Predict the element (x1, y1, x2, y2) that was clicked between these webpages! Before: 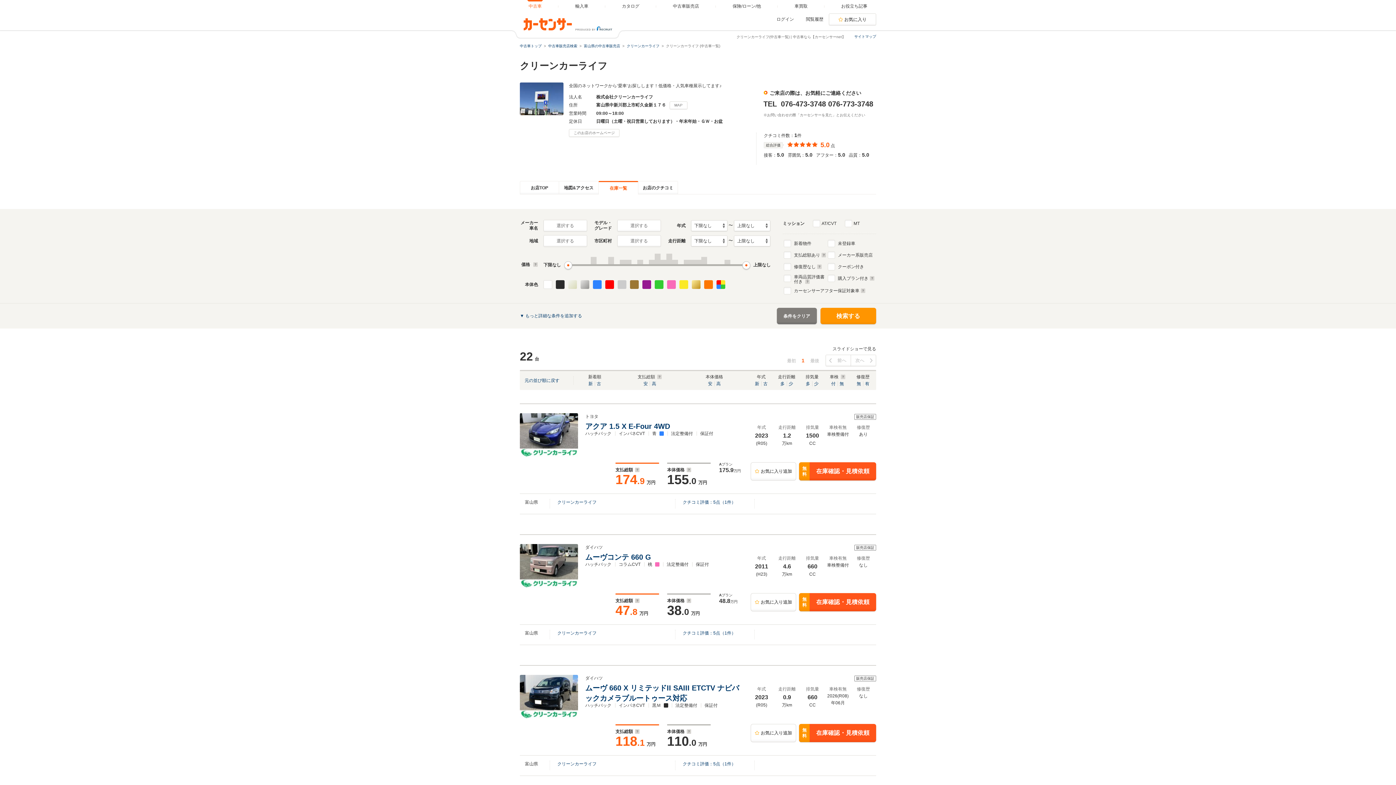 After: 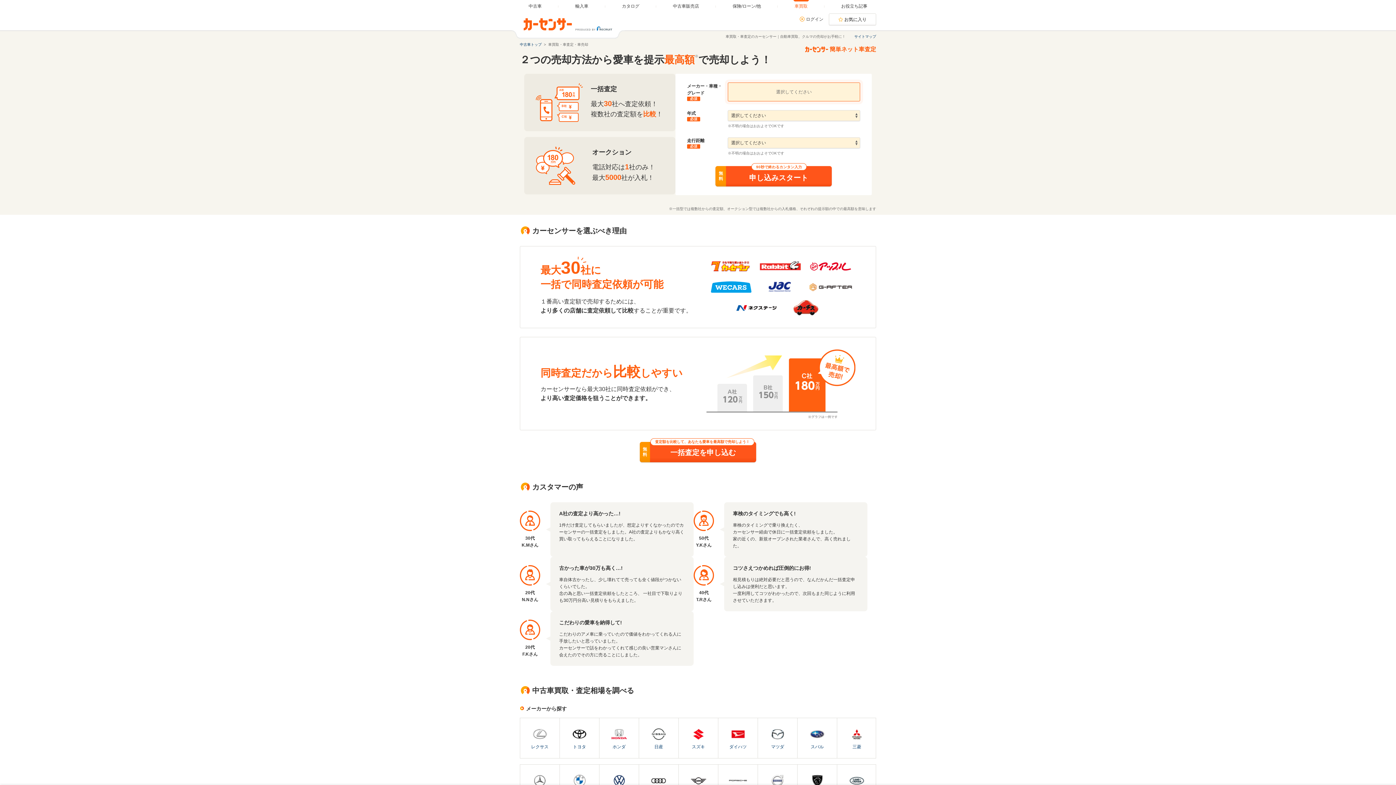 Action: label: 車買取 bbox: (777, 0, 824, 12)